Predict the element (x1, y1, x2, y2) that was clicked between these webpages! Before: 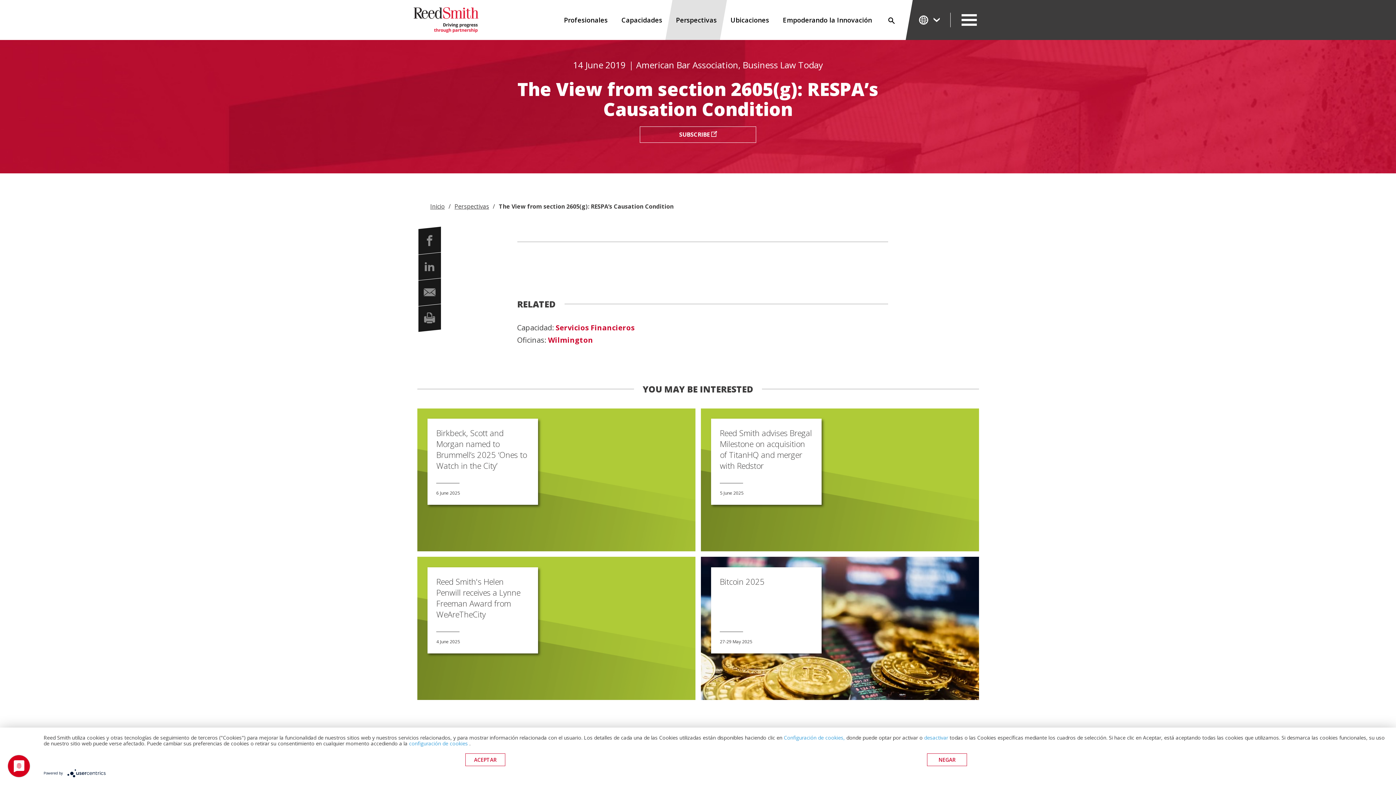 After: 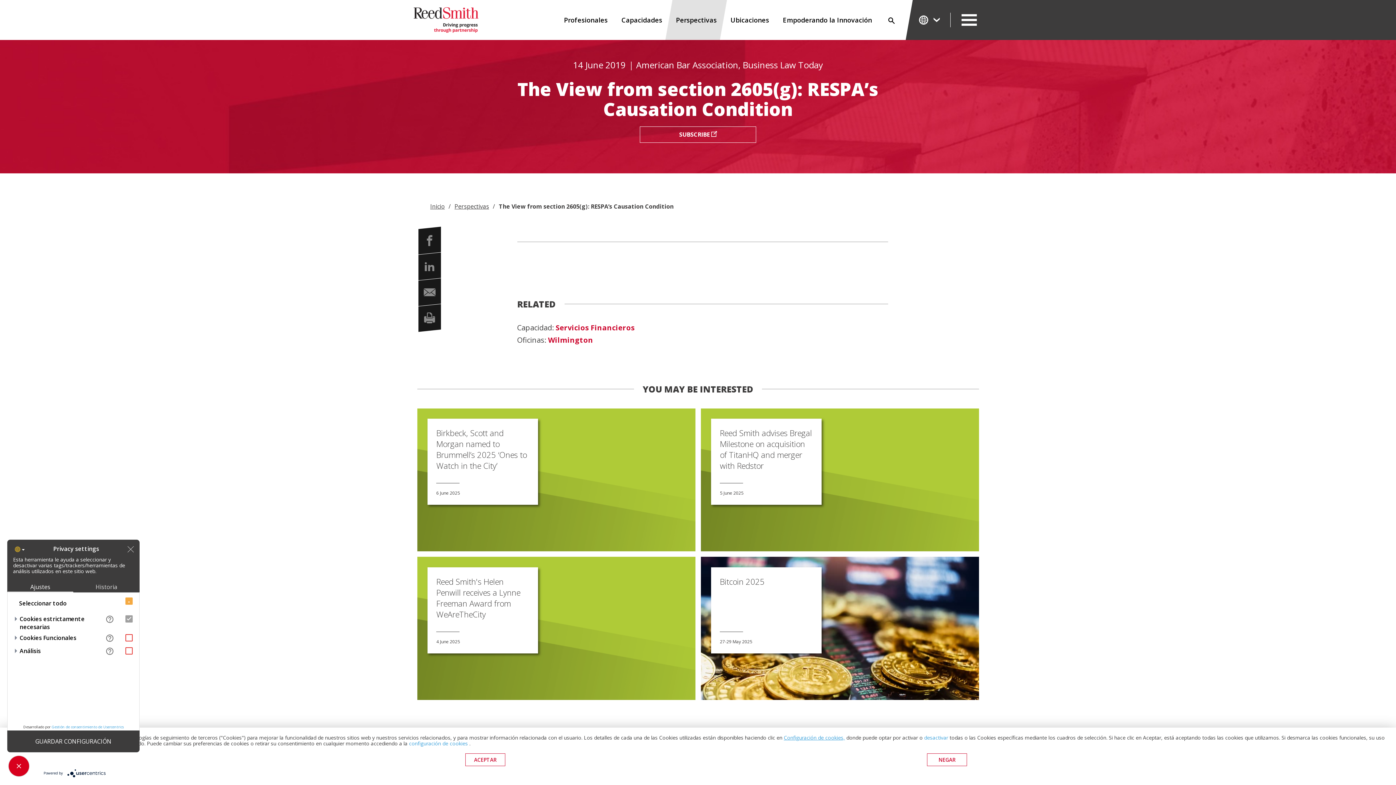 Action: label: Configuración de cookies, bbox: (784, 734, 845, 741)